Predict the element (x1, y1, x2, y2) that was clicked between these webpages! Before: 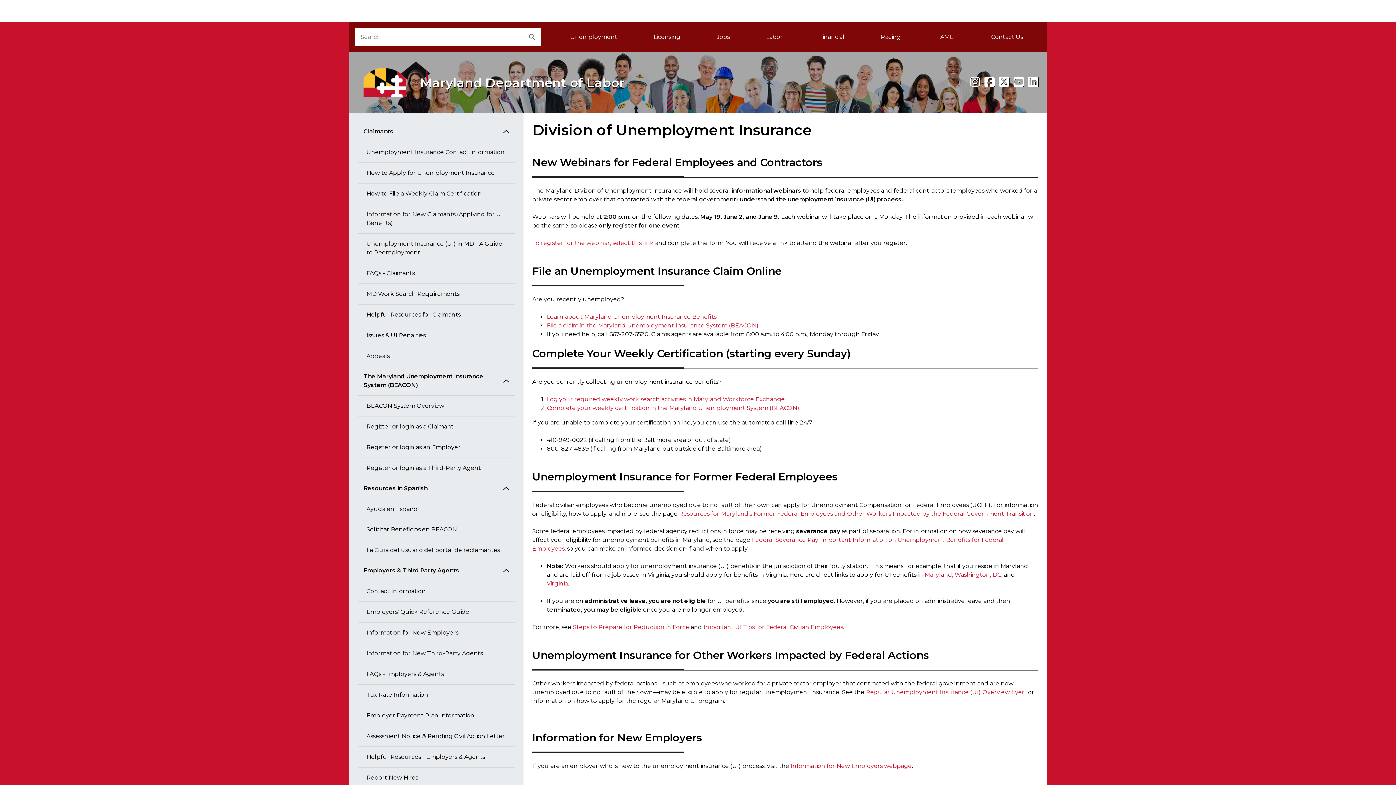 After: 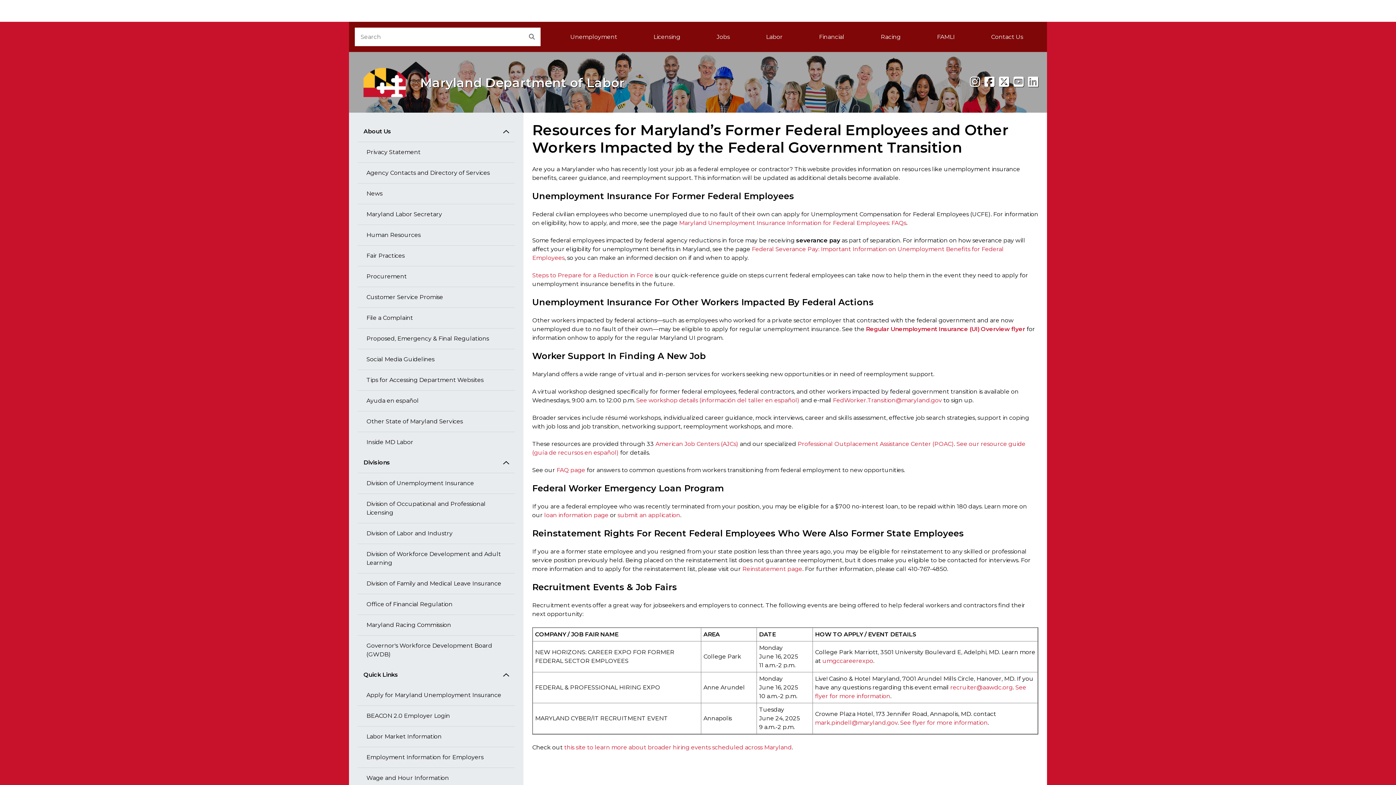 Action: bbox: (679, 510, 1034, 517) label: Resources for Maryland’s Former Federal Employees and Other Workers Impacted by the Federal Government Transition